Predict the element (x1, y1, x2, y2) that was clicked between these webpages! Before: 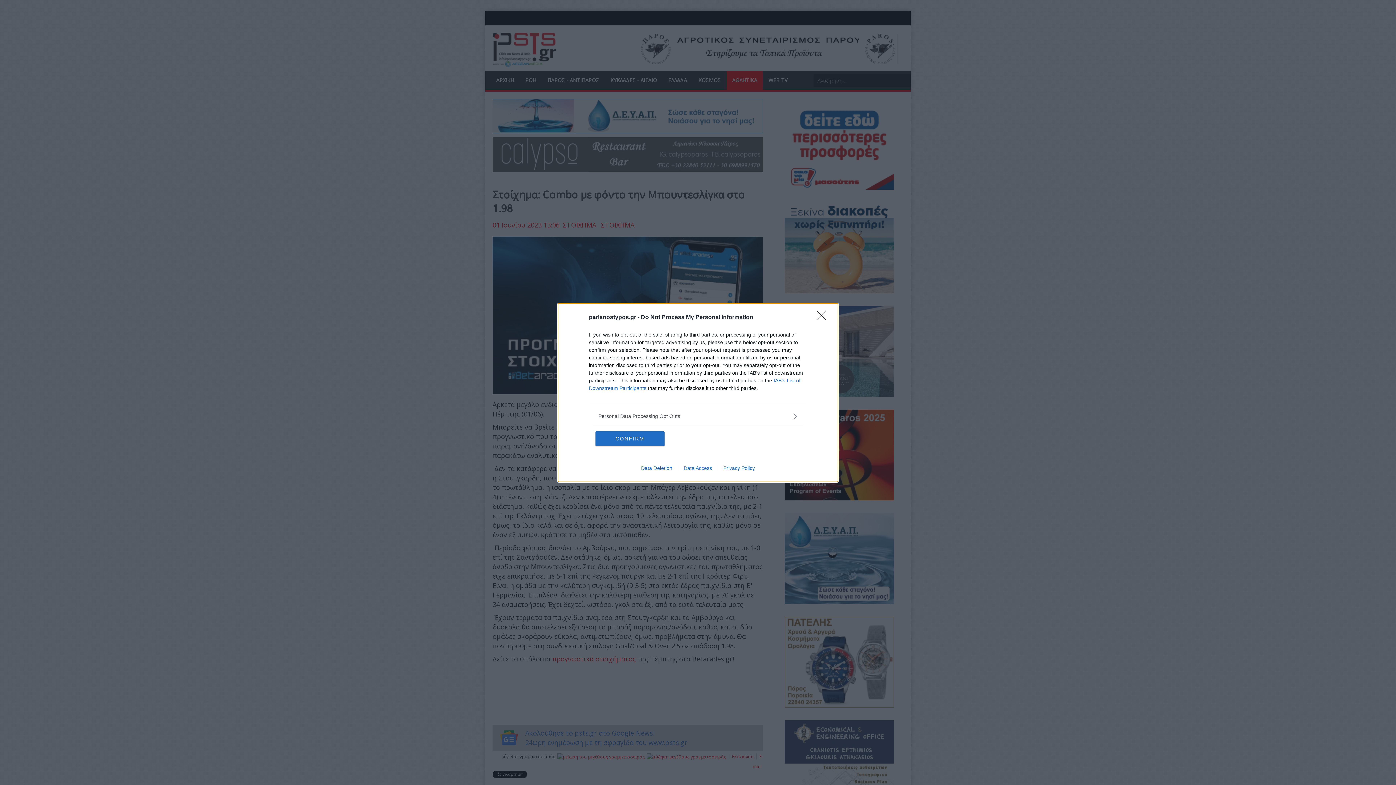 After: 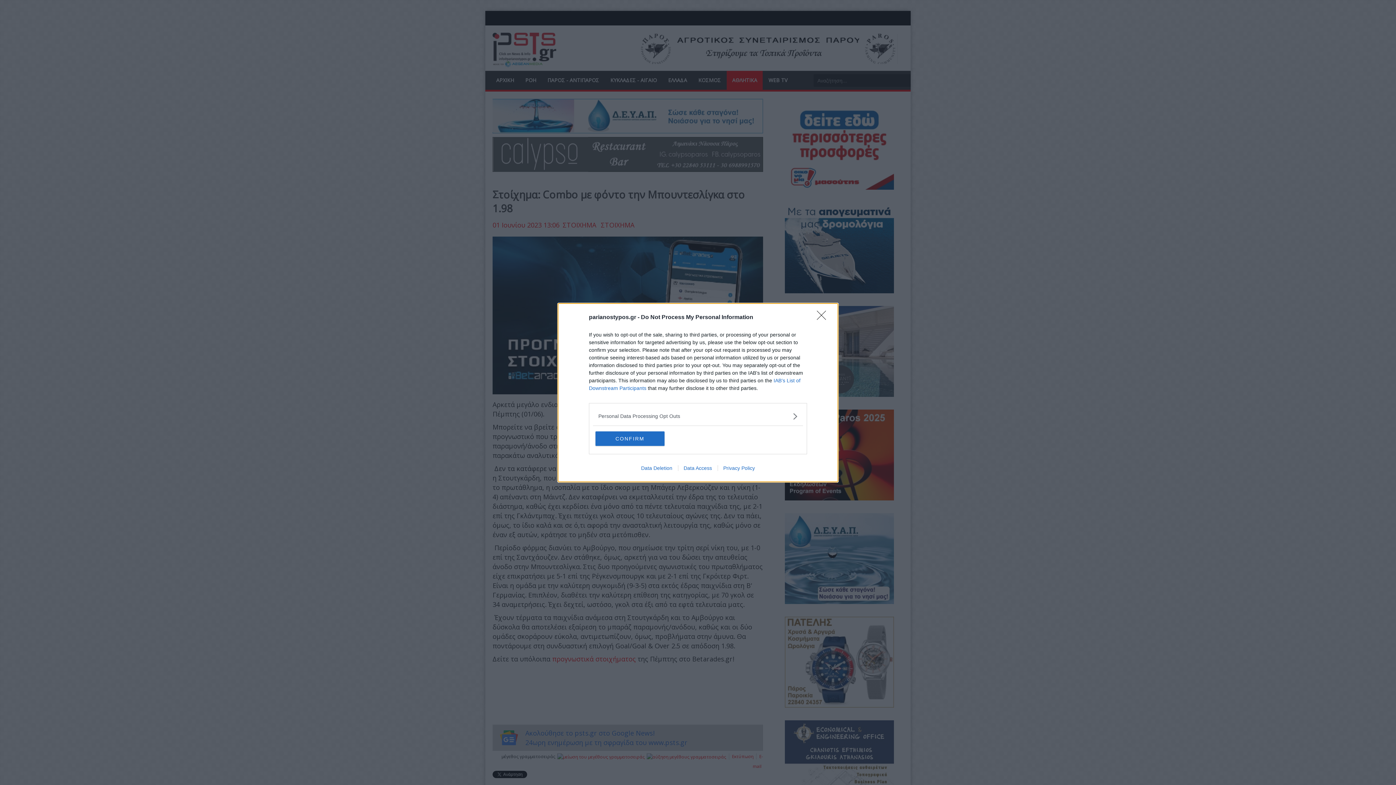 Action: label: Privacy Policy bbox: (717, 465, 760, 471)